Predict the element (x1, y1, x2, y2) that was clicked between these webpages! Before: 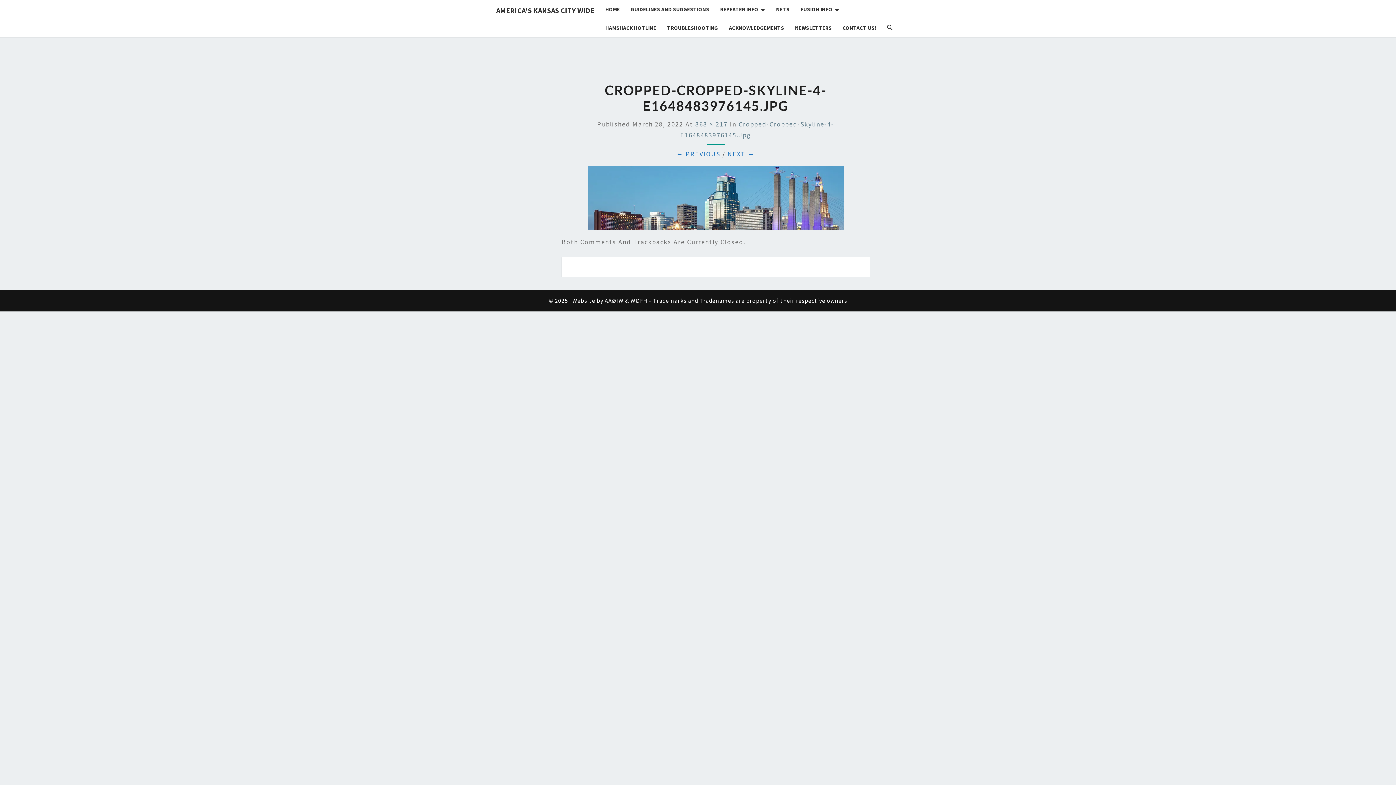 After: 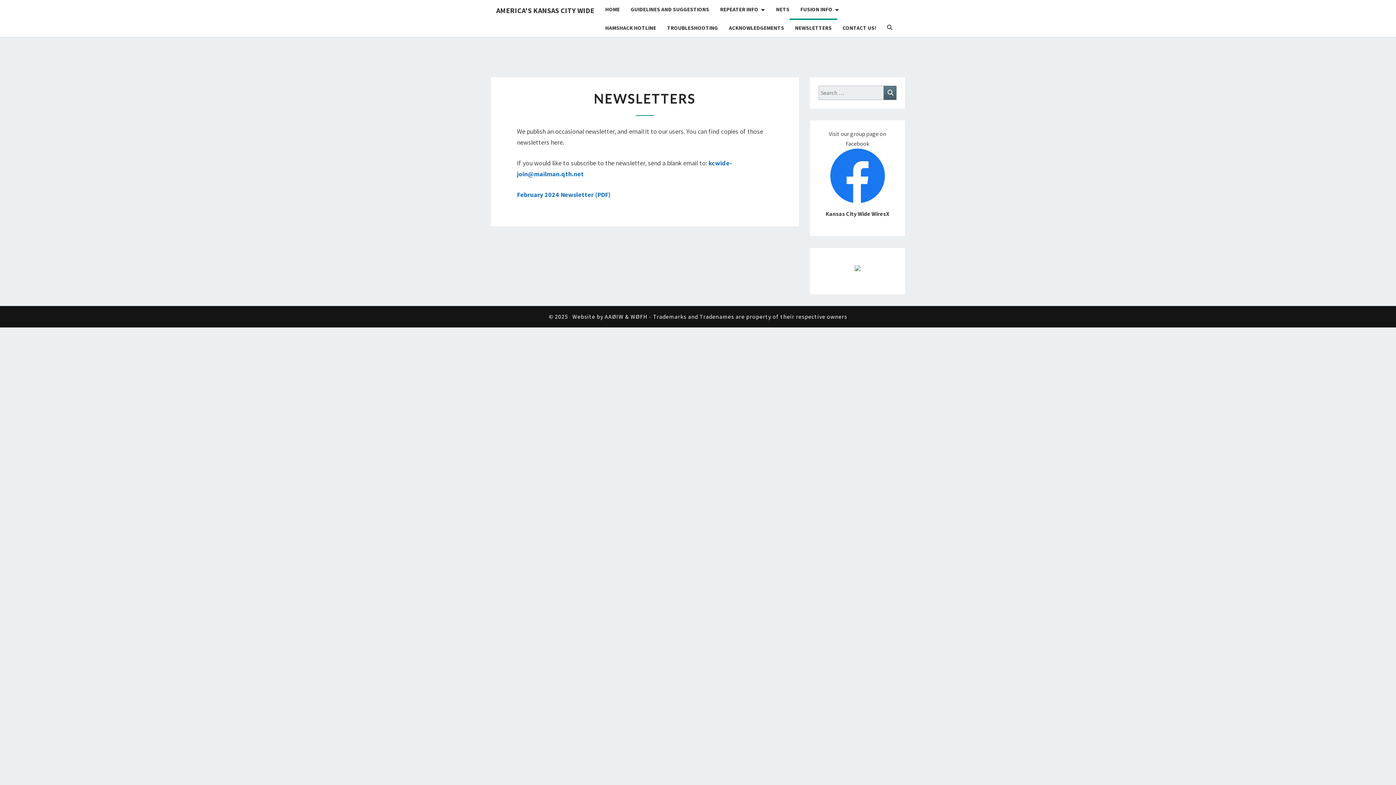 Action: bbox: (789, 18, 837, 37) label: NEWSLETTERS